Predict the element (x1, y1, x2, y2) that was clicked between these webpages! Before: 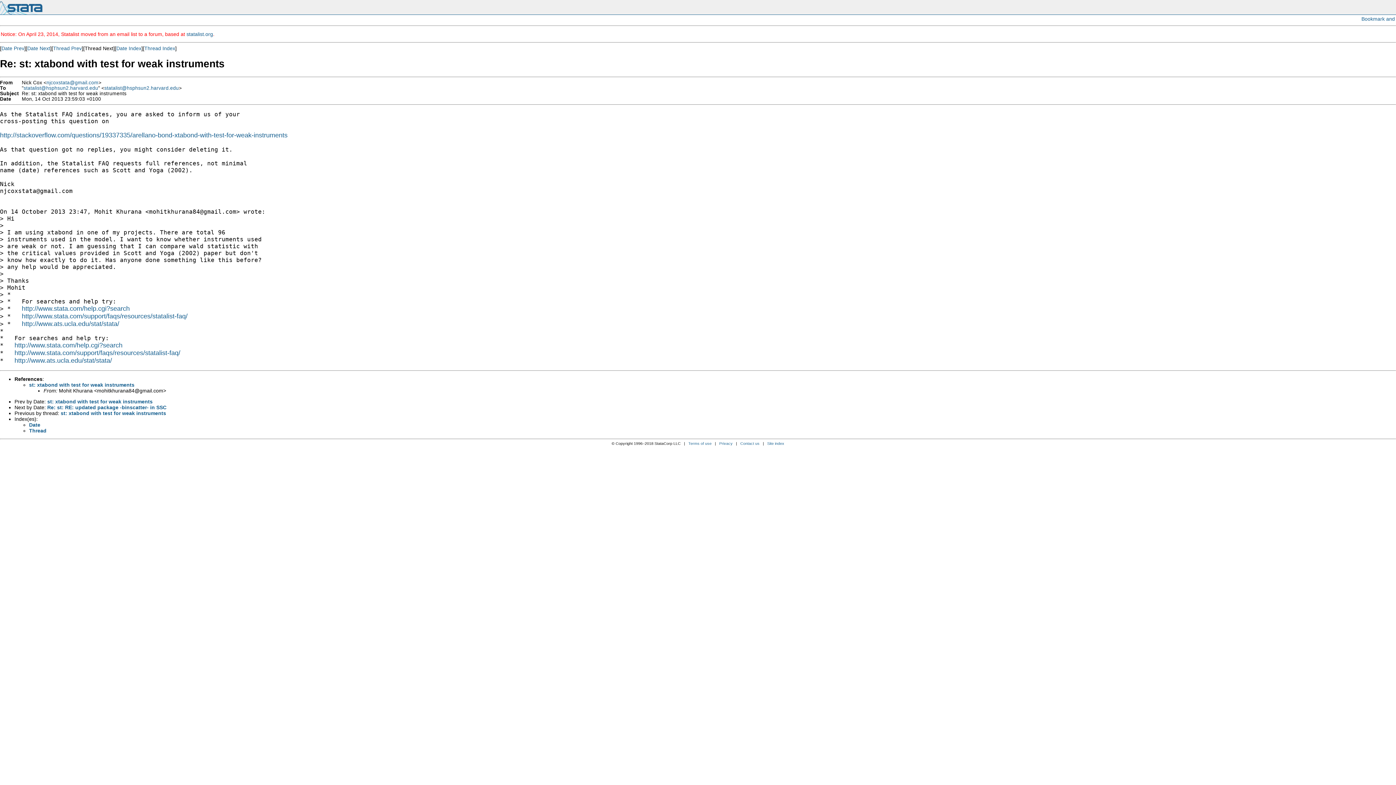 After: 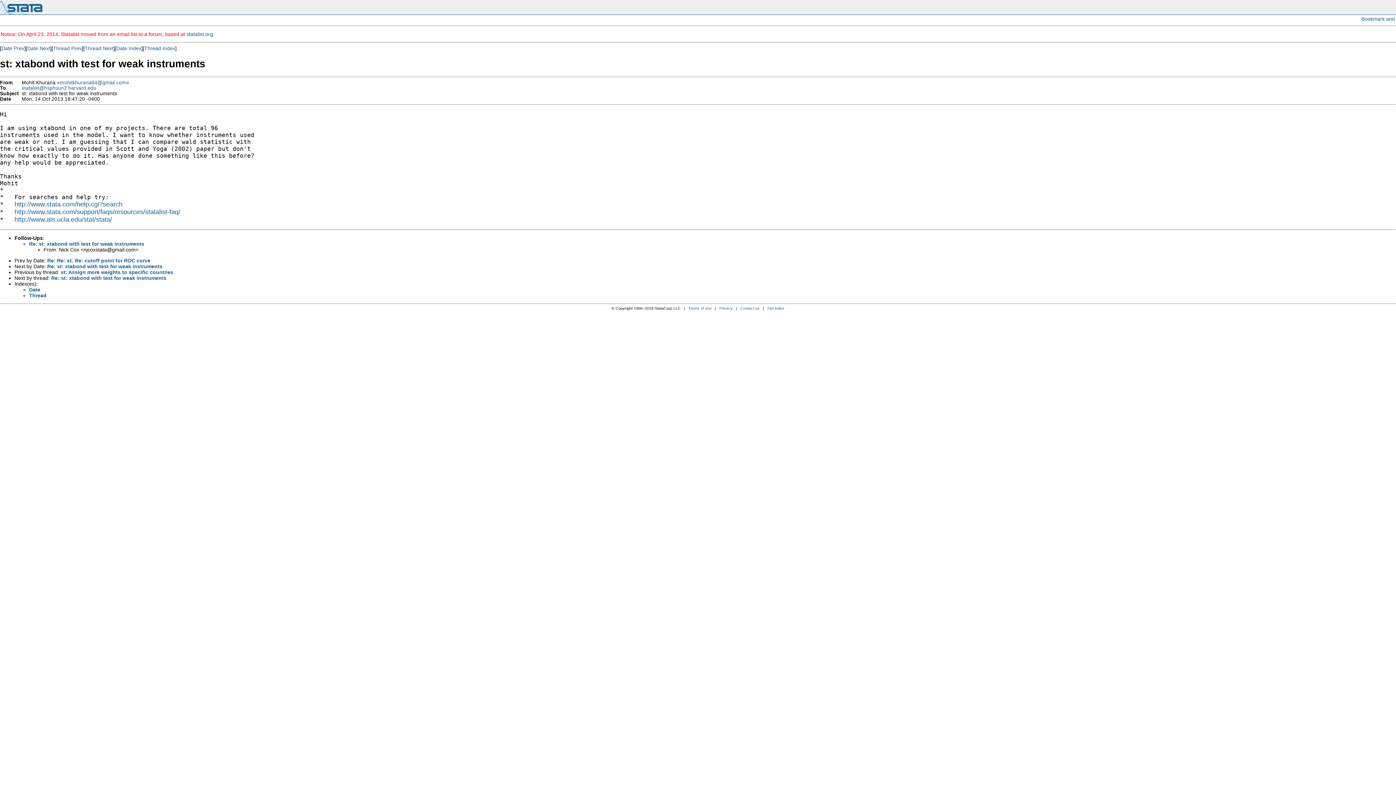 Action: bbox: (1, 45, 24, 51) label: Date Prev